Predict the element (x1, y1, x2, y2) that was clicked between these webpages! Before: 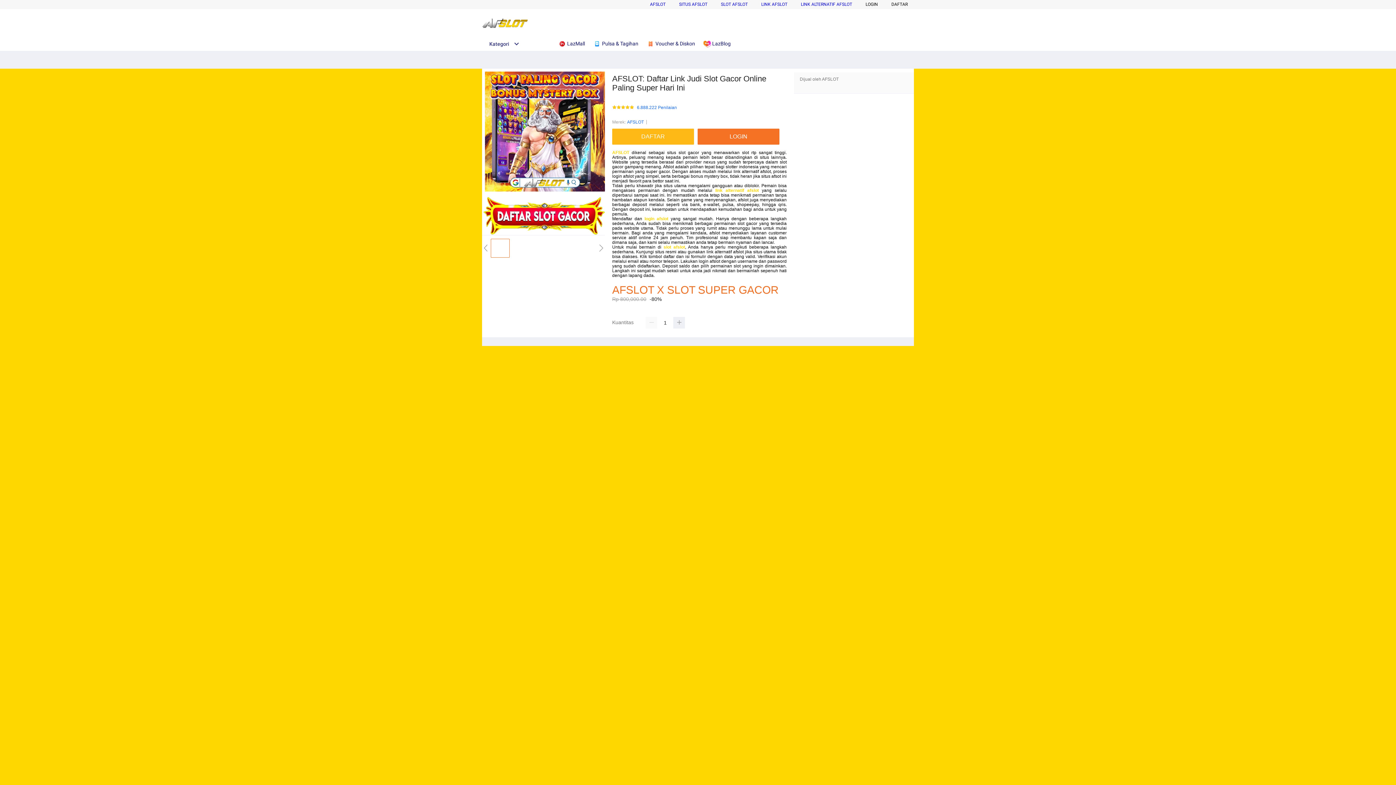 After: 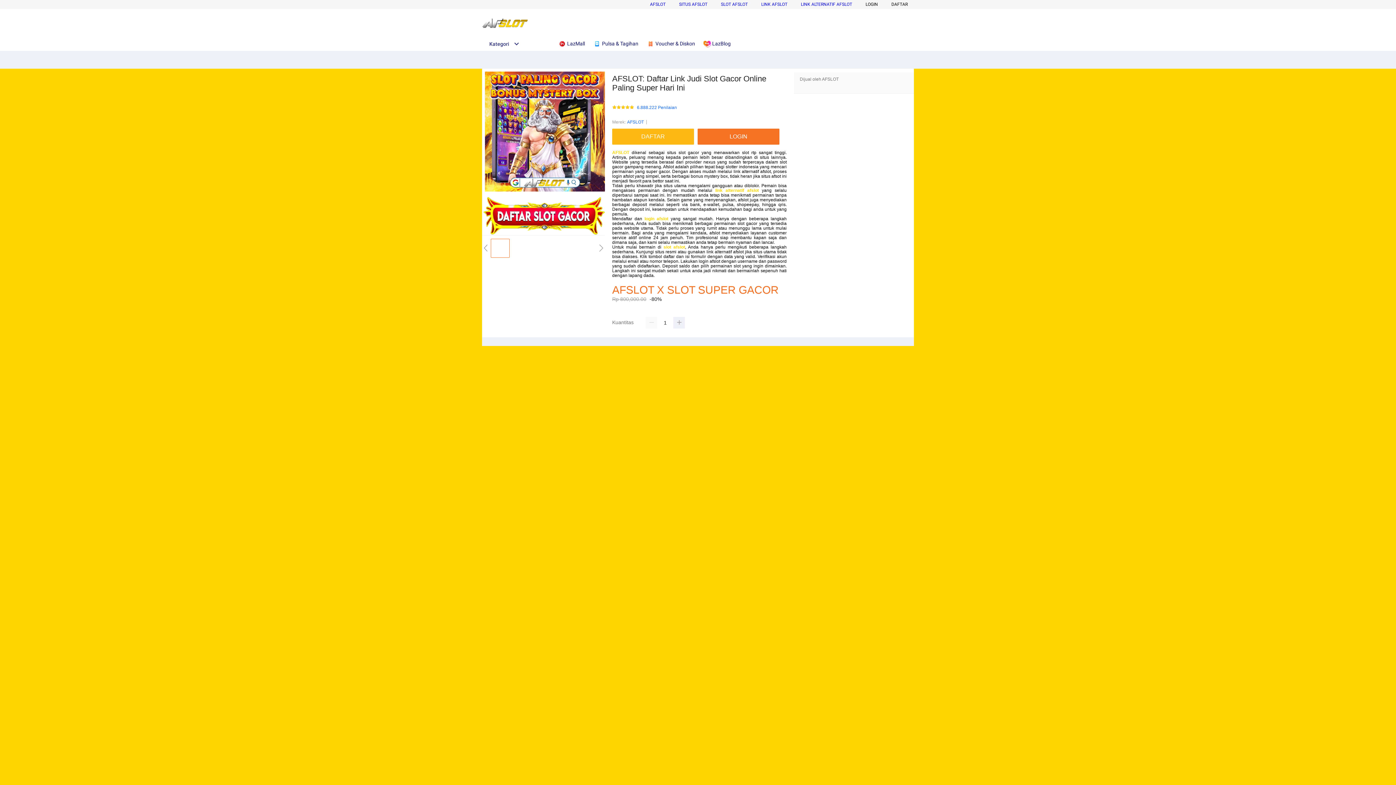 Action: label: AFSLOT bbox: (612, 150, 629, 155)